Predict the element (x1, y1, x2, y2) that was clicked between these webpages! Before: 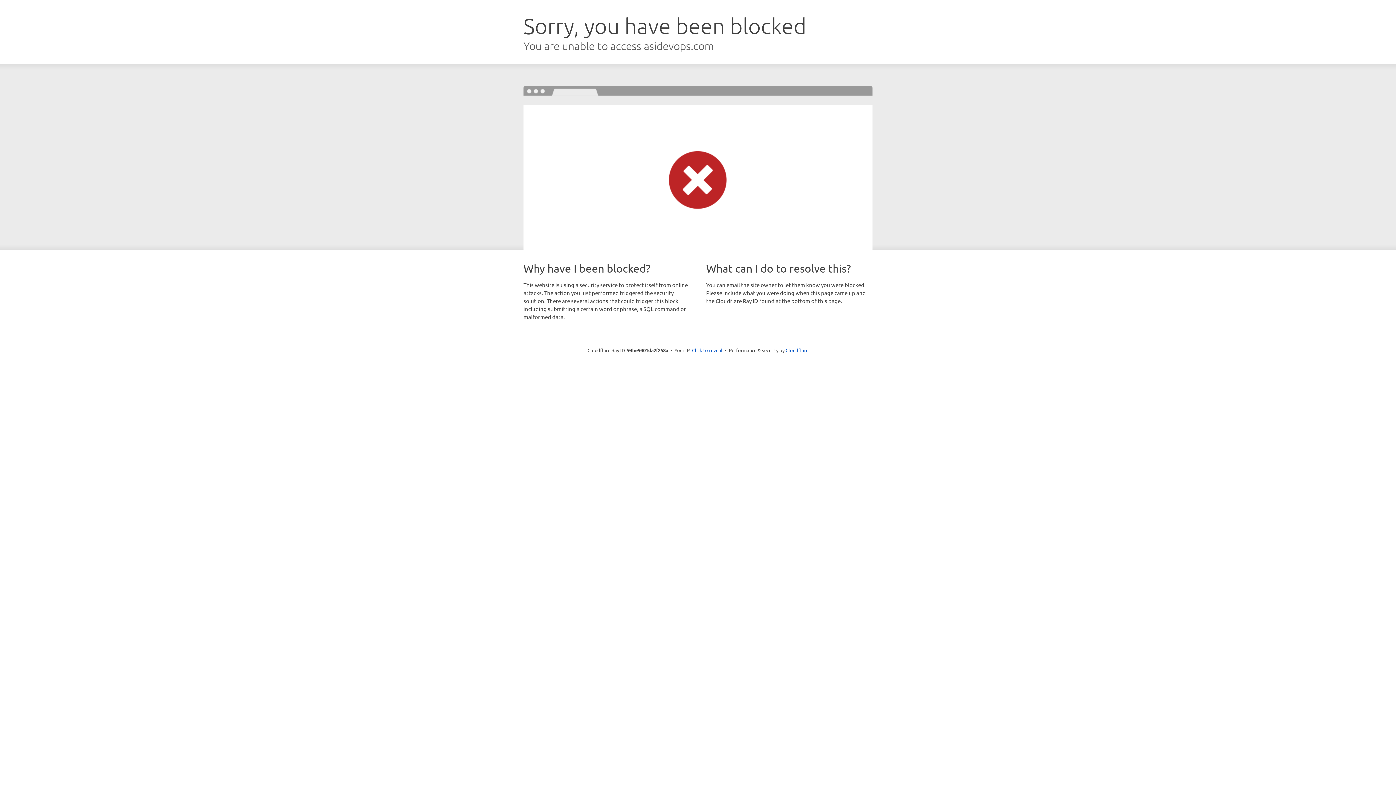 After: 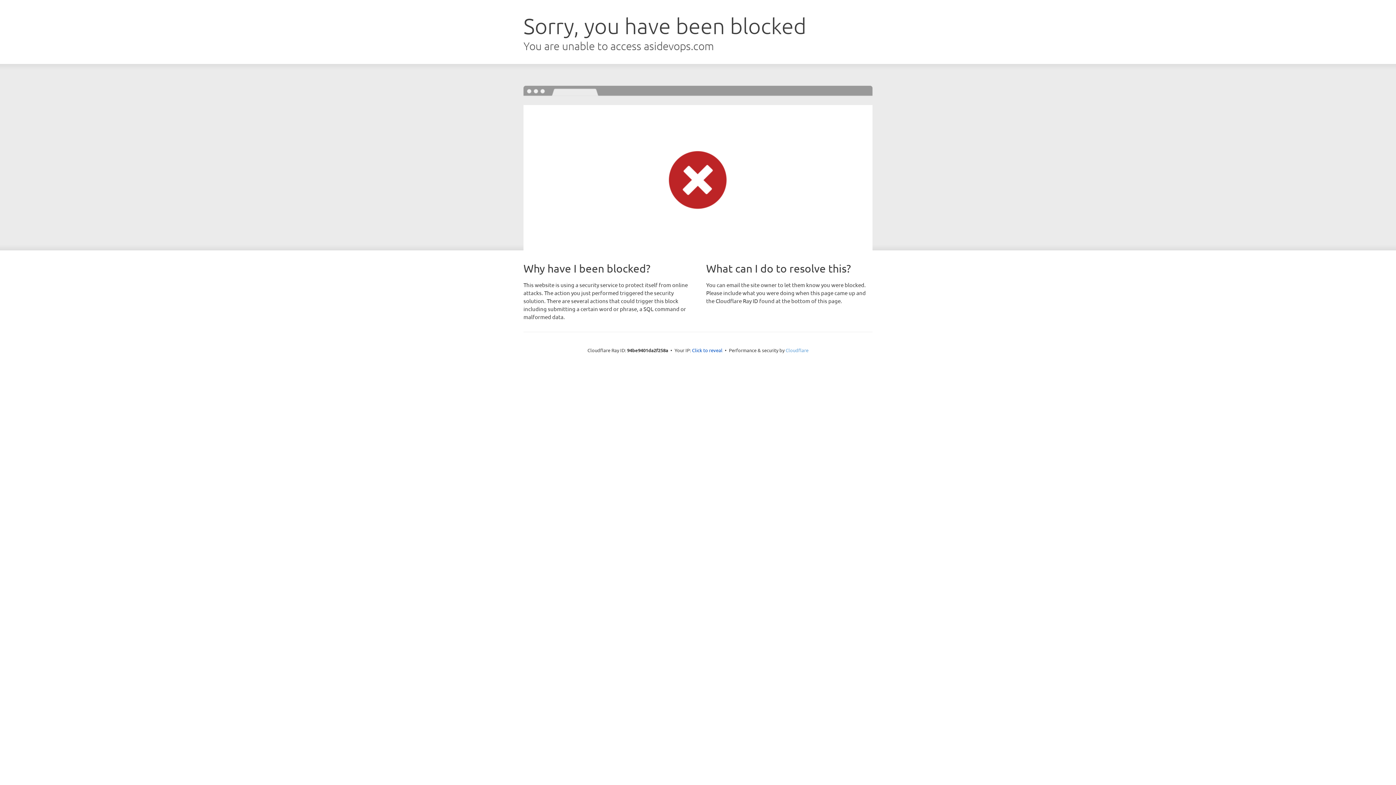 Action: bbox: (785, 347, 808, 353) label: Cloudflare